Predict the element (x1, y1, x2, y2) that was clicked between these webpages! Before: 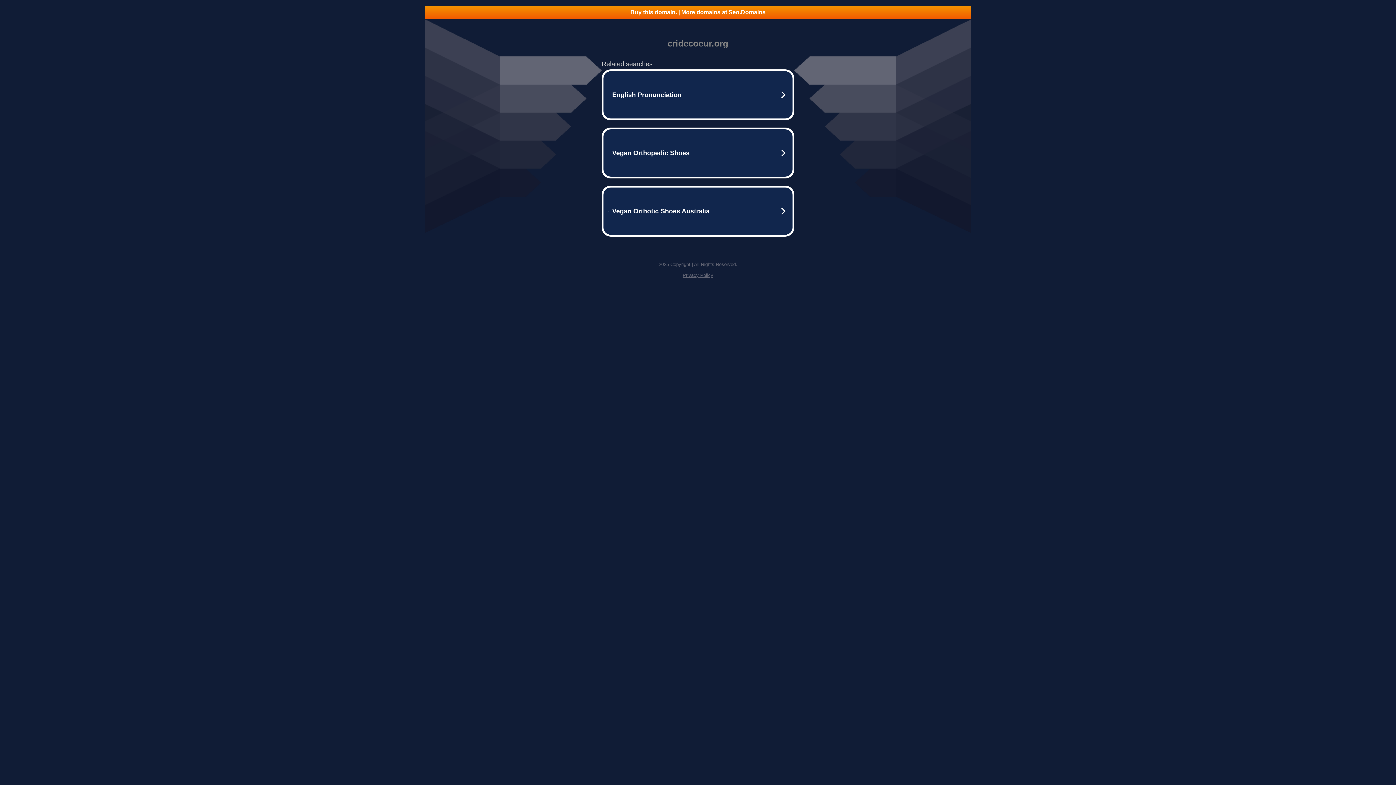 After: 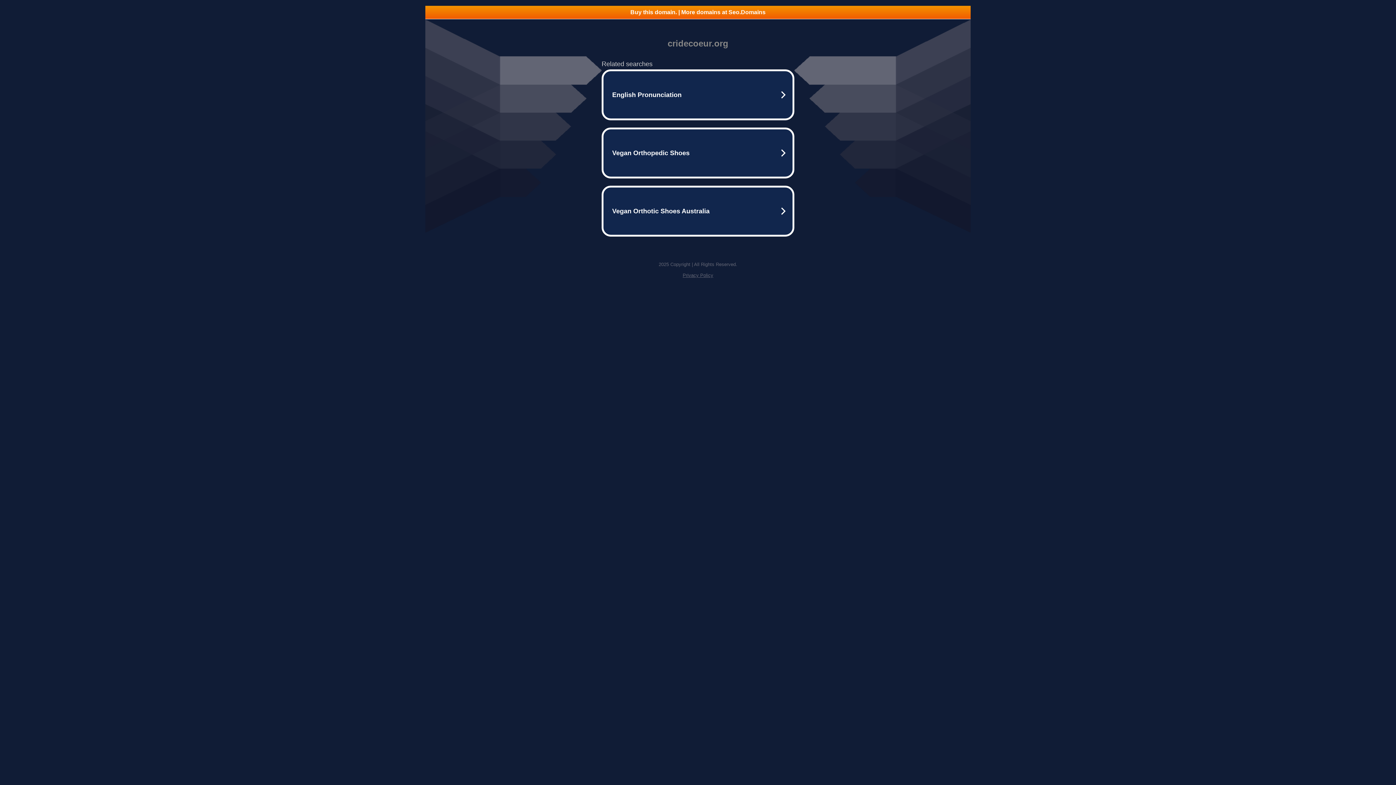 Action: label: Privacy Policy bbox: (682, 272, 713, 278)